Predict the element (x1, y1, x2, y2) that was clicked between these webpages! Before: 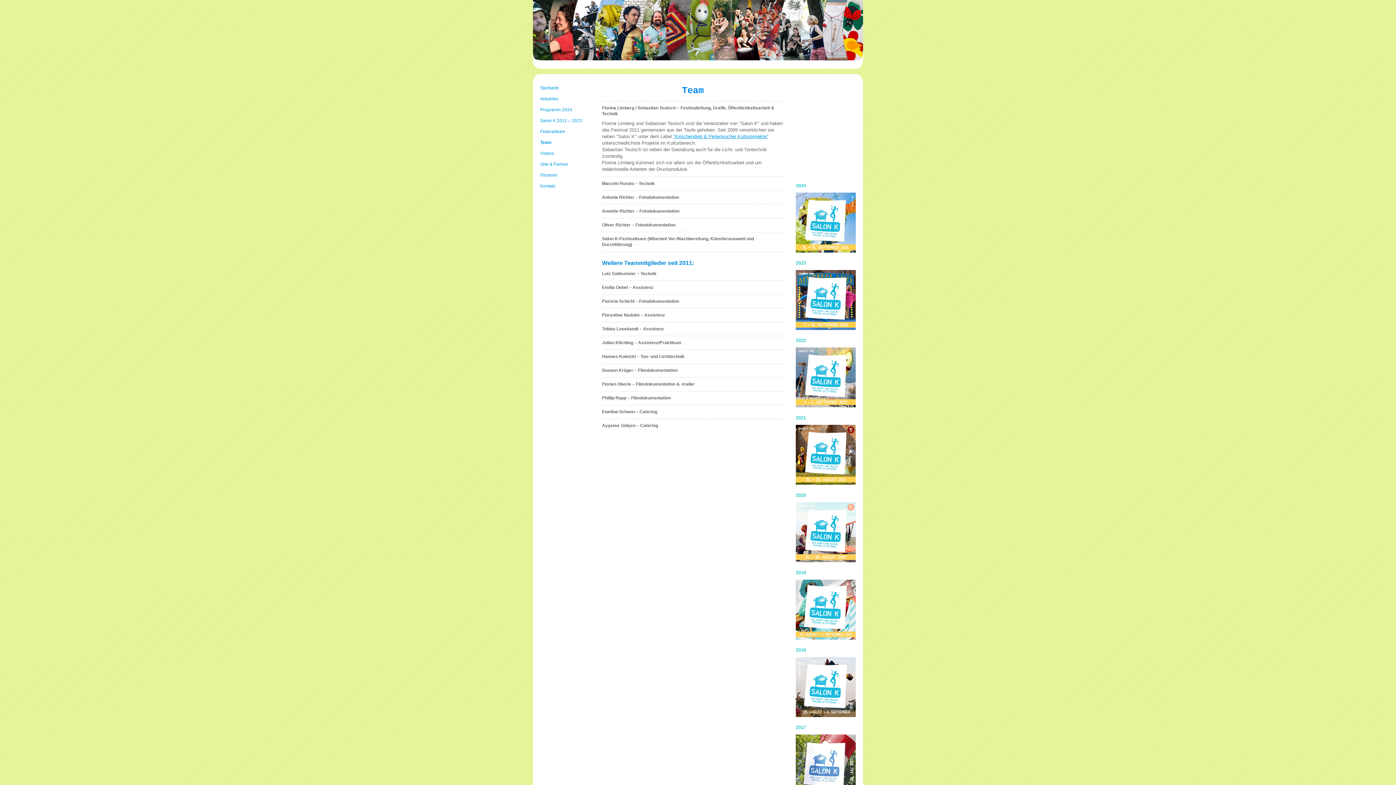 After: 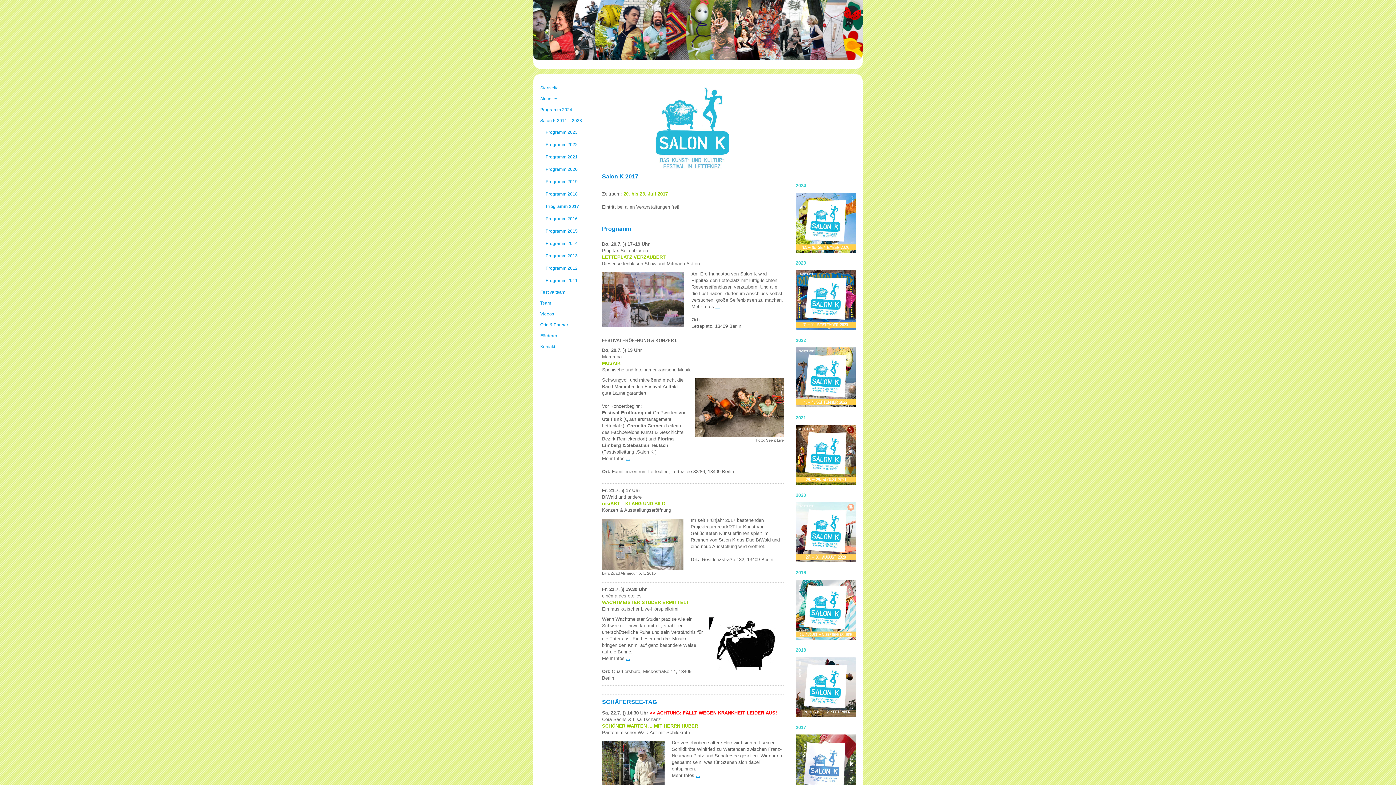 Action: bbox: (796, 735, 856, 740)